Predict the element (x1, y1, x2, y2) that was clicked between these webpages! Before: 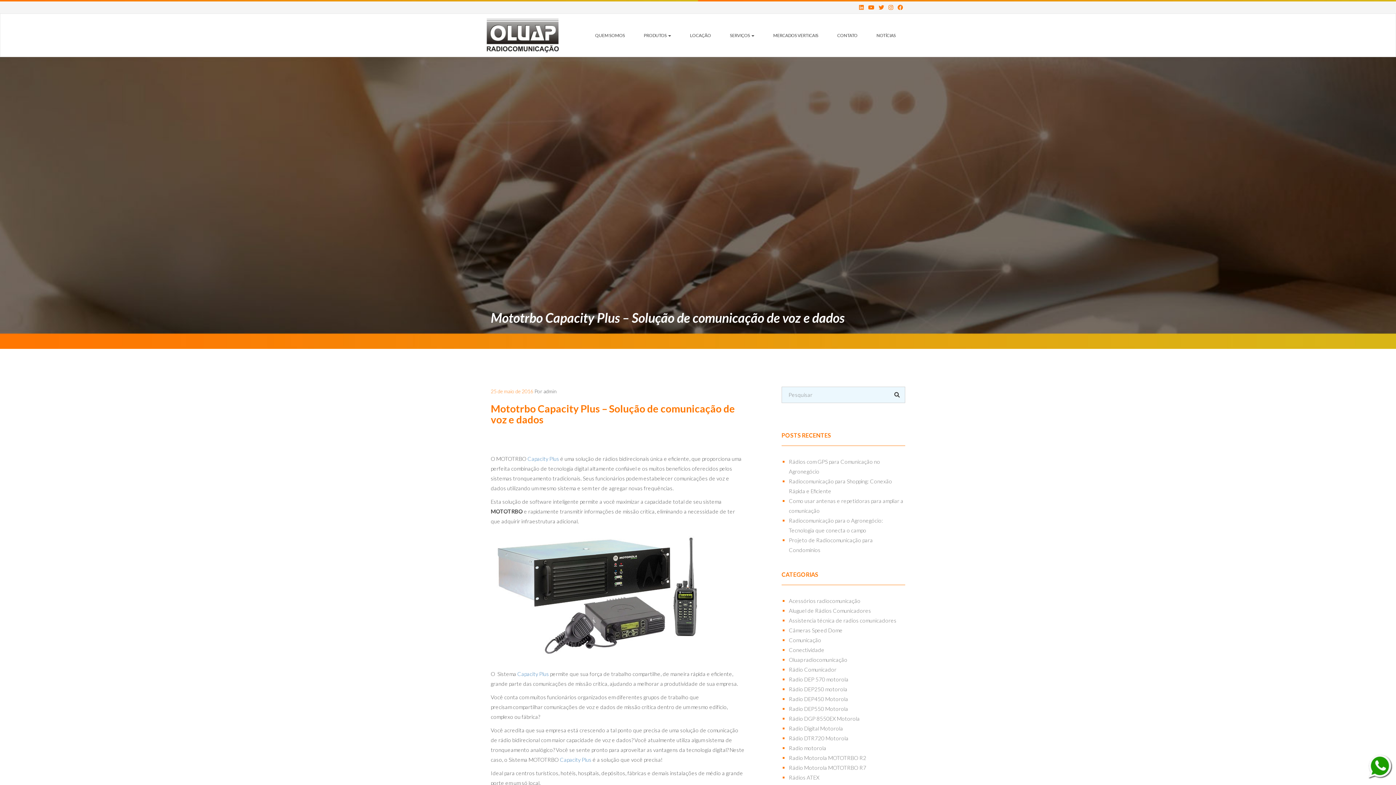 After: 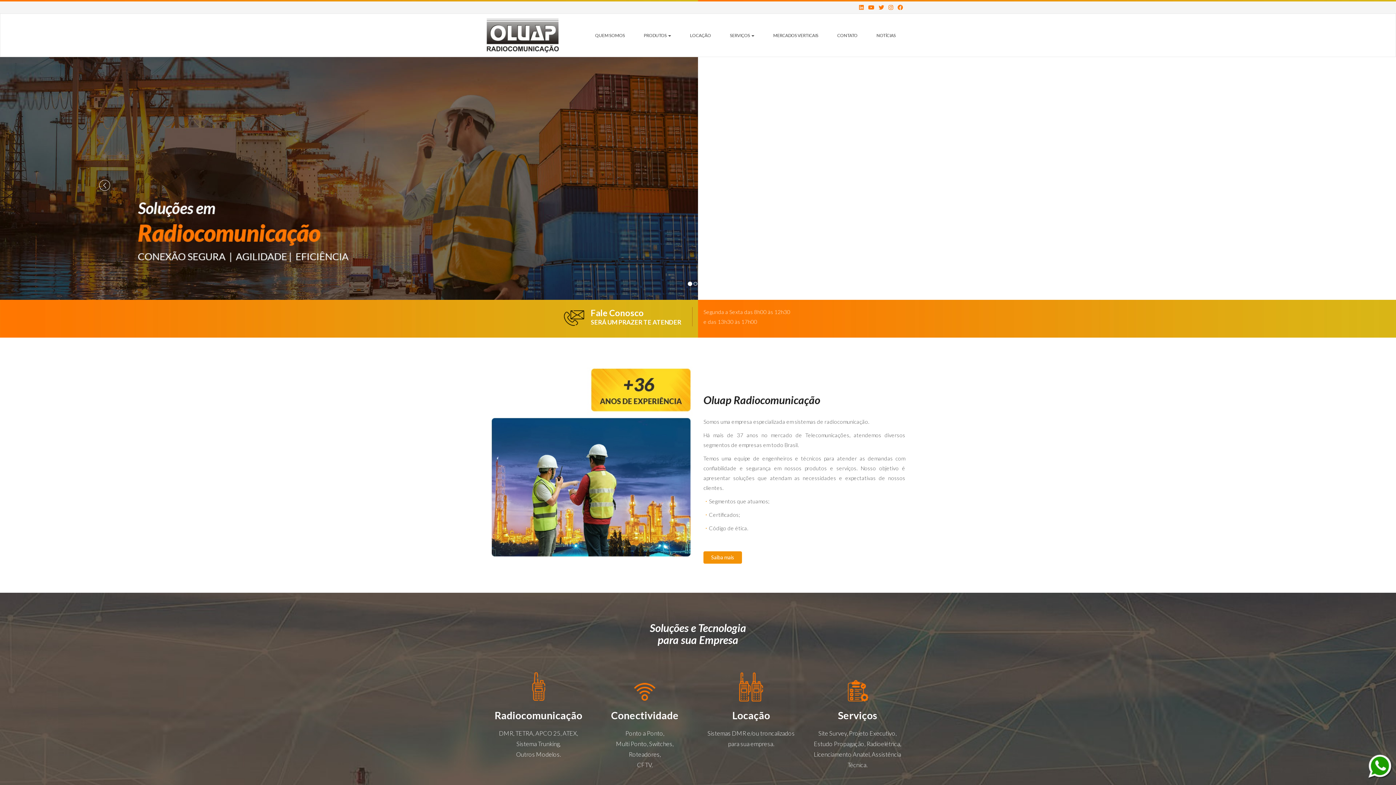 Action: bbox: (485, 13, 560, 56)